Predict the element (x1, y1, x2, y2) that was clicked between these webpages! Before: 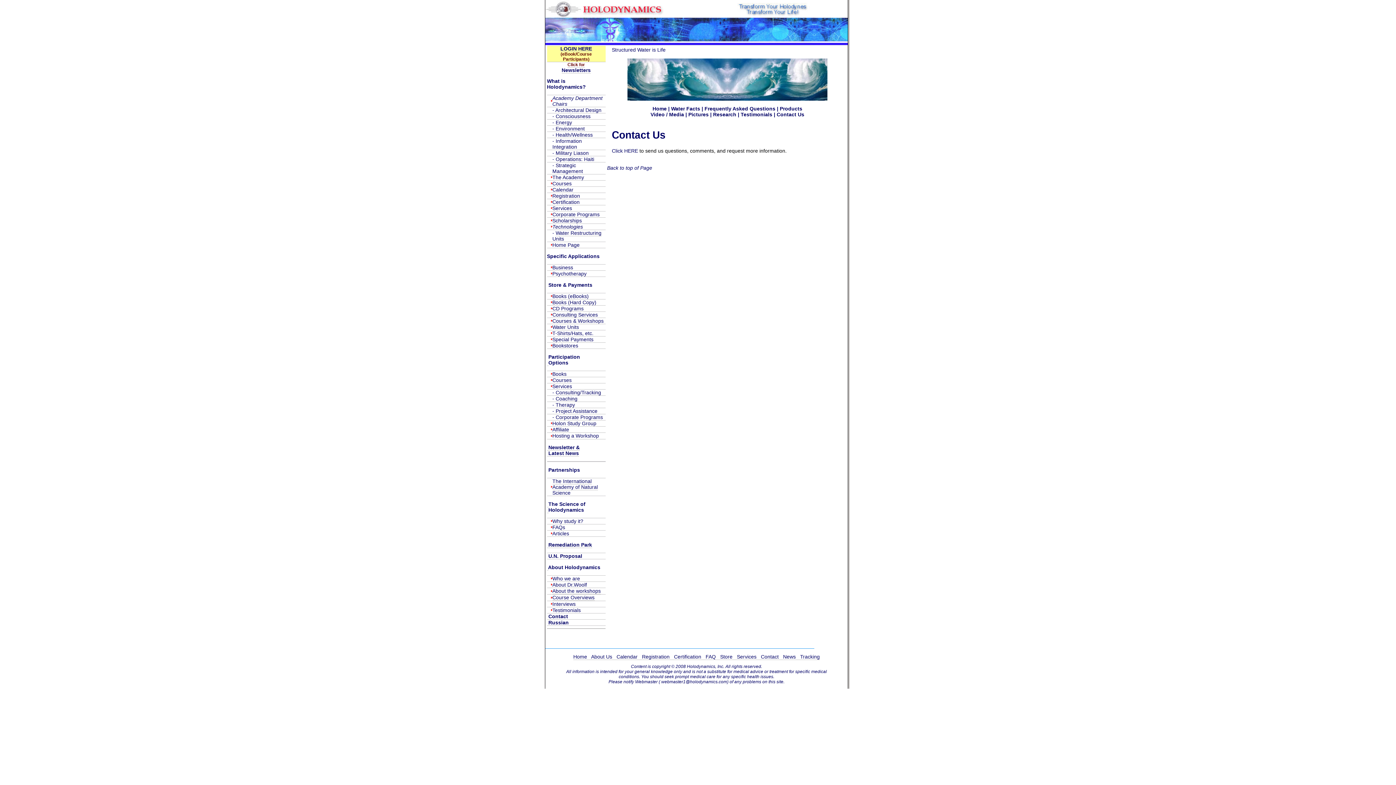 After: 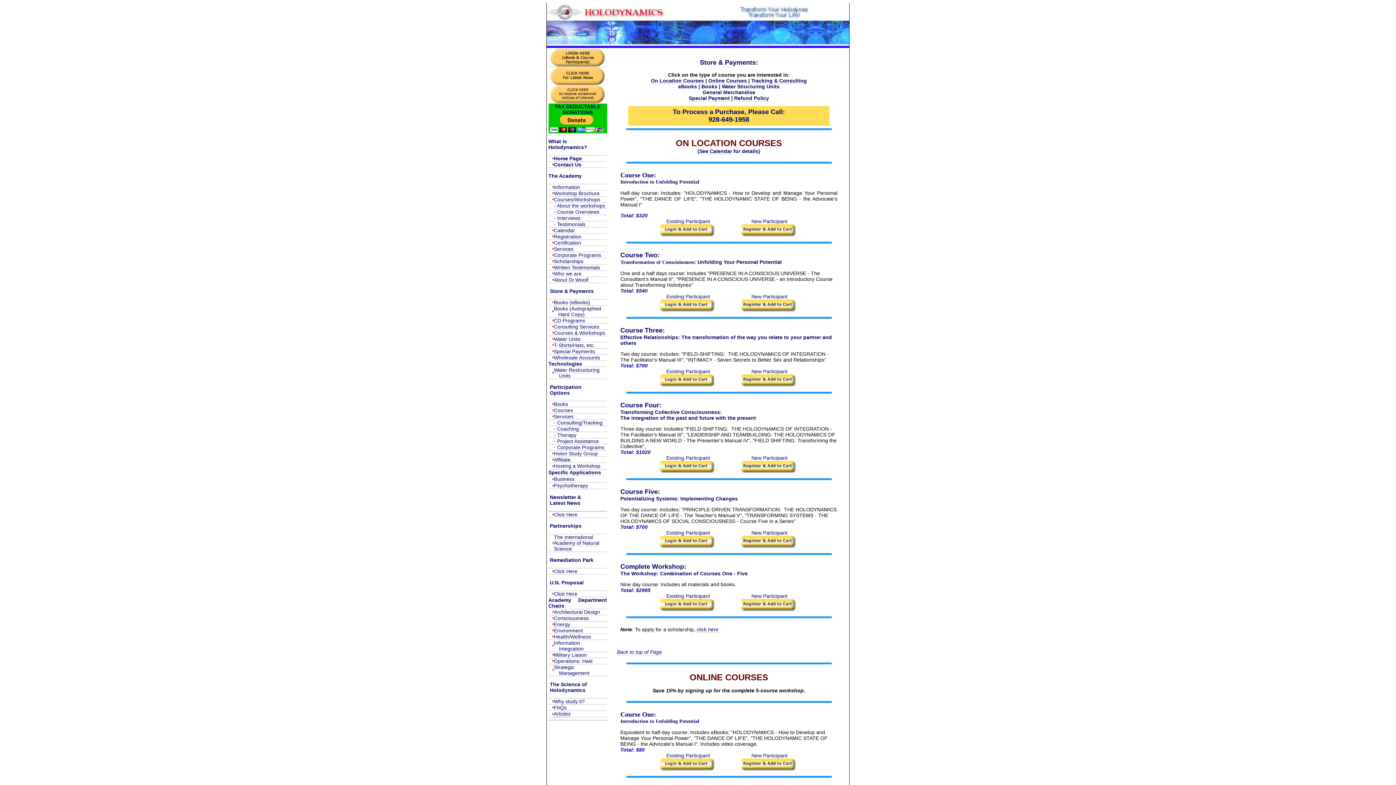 Action: label: Books bbox: (552, 371, 566, 377)